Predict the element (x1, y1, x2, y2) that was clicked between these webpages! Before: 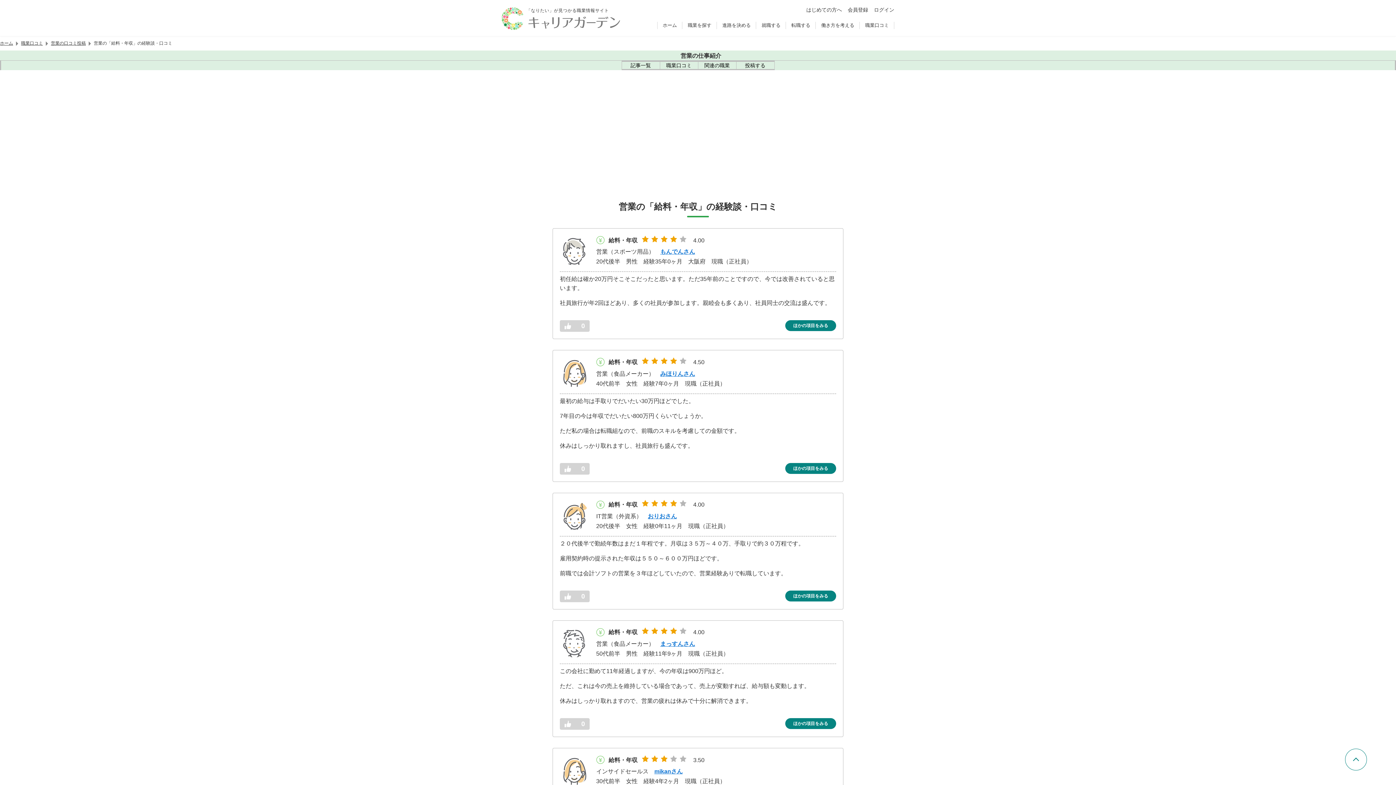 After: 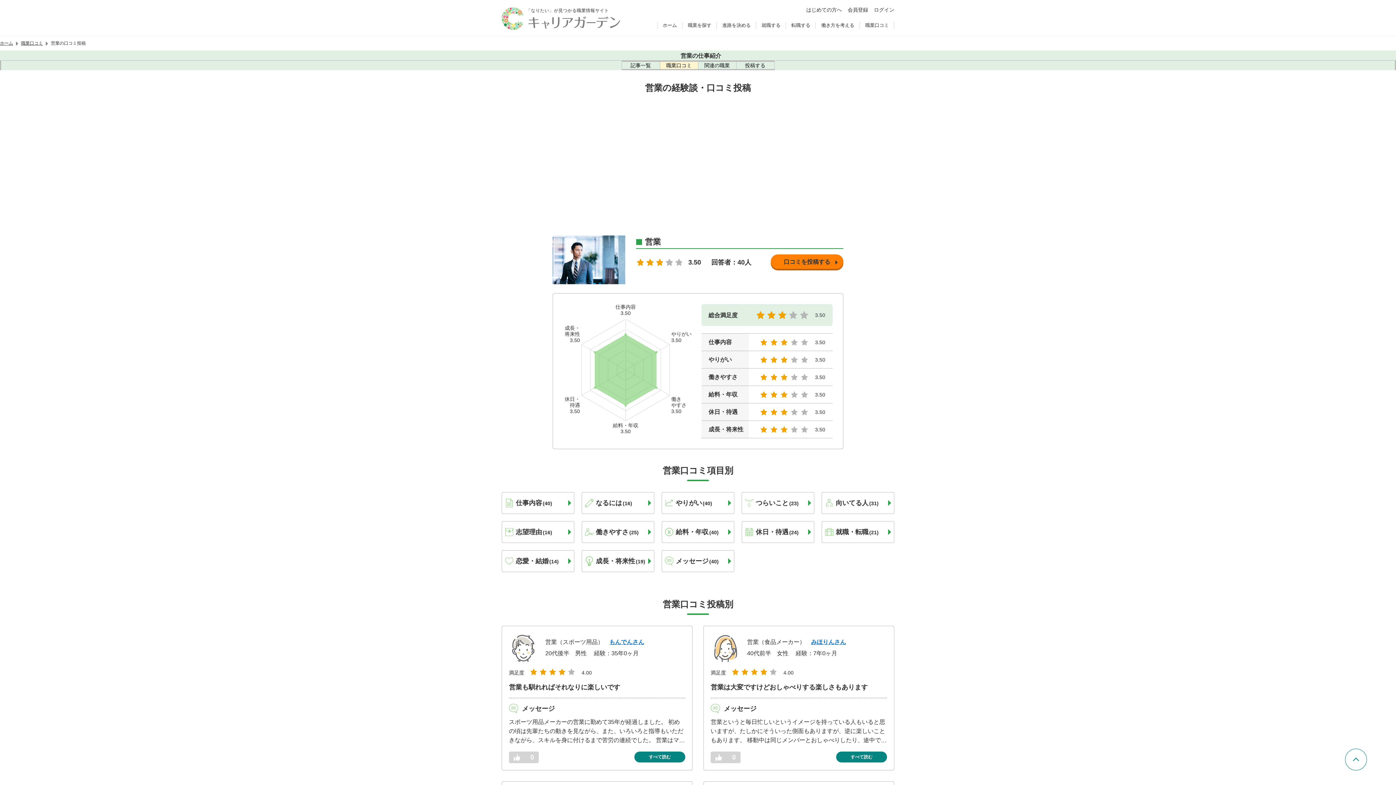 Action: label: 営業の口コミ投稿 bbox: (50, 40, 85, 46)